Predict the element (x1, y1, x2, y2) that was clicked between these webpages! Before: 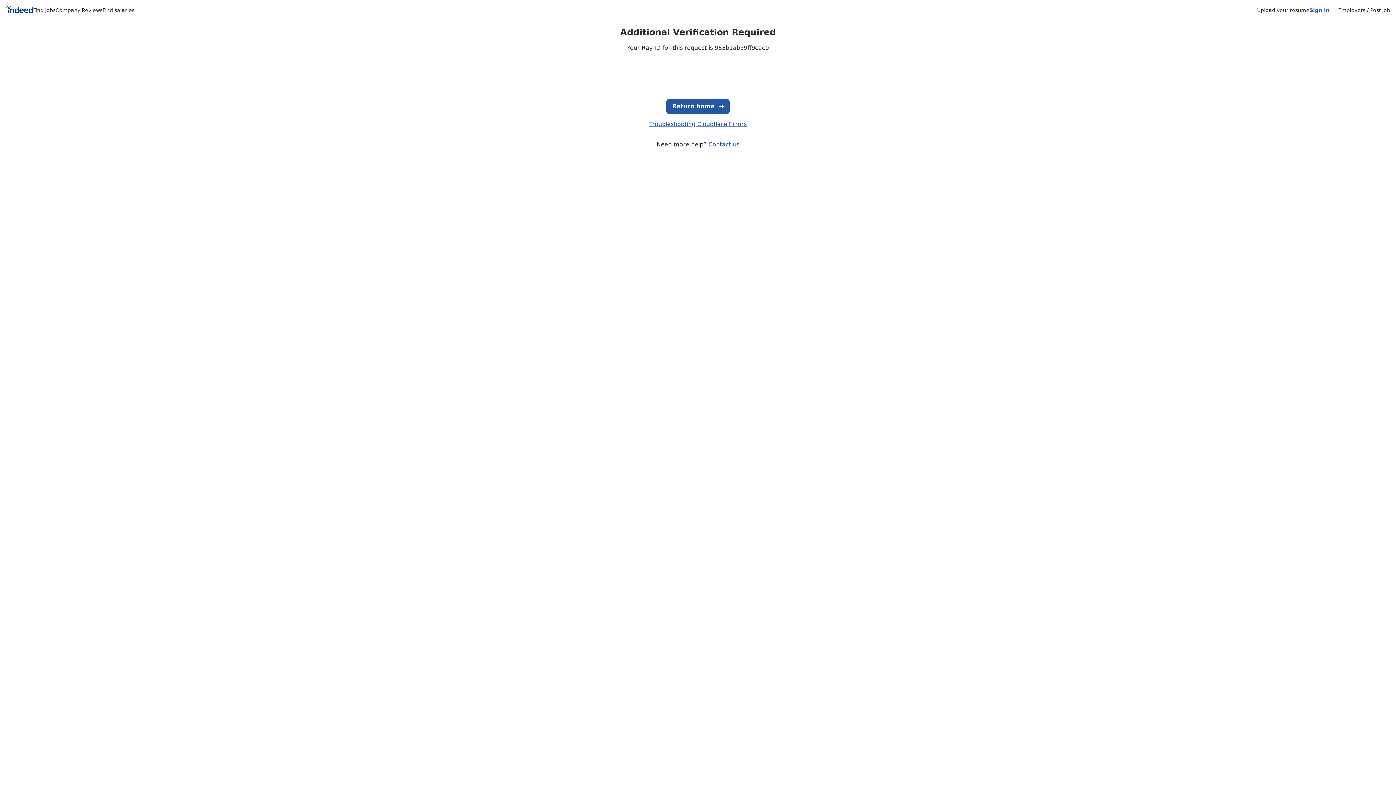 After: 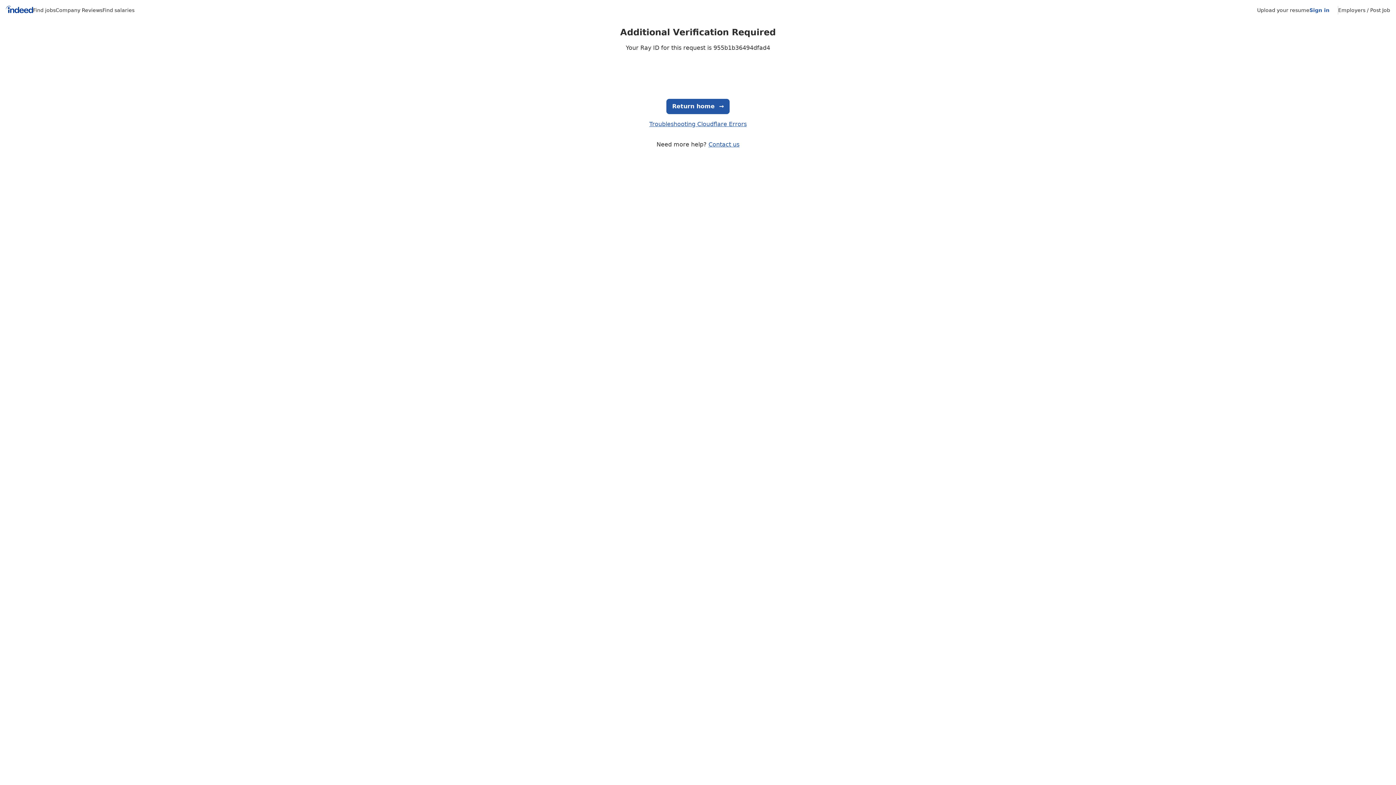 Action: label: Company Reviews bbox: (55, 7, 102, 13)